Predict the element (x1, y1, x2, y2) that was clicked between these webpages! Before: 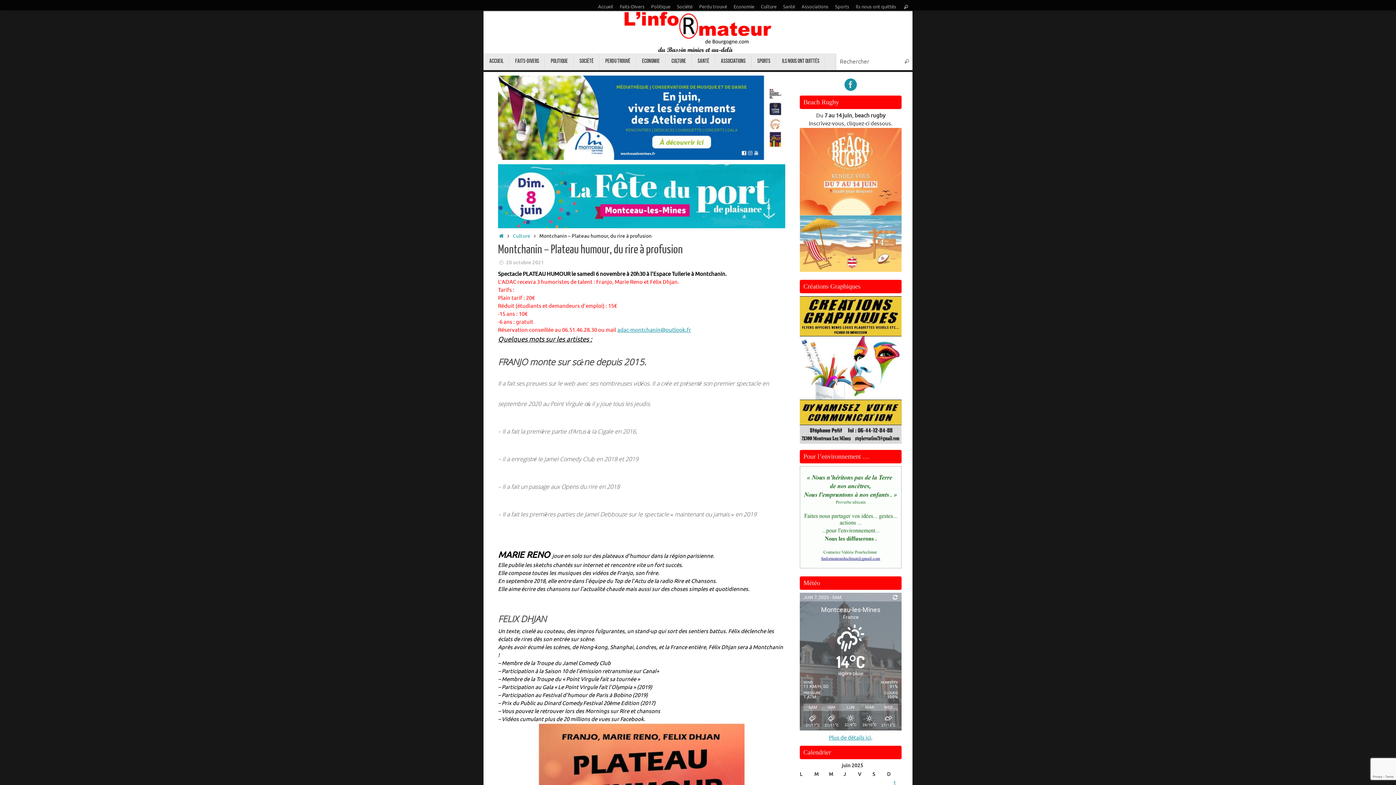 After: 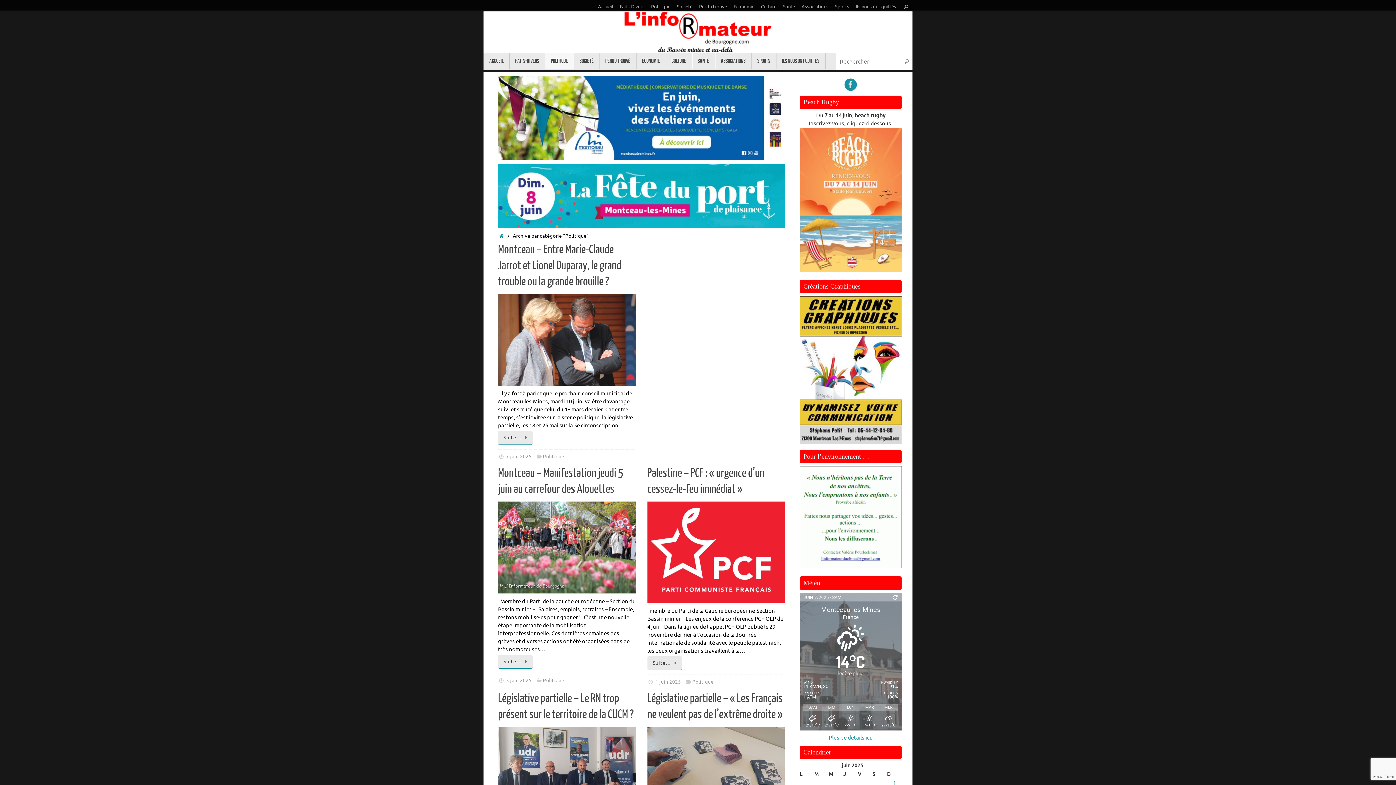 Action: label: Politique bbox: (649, 0, 672, 14)